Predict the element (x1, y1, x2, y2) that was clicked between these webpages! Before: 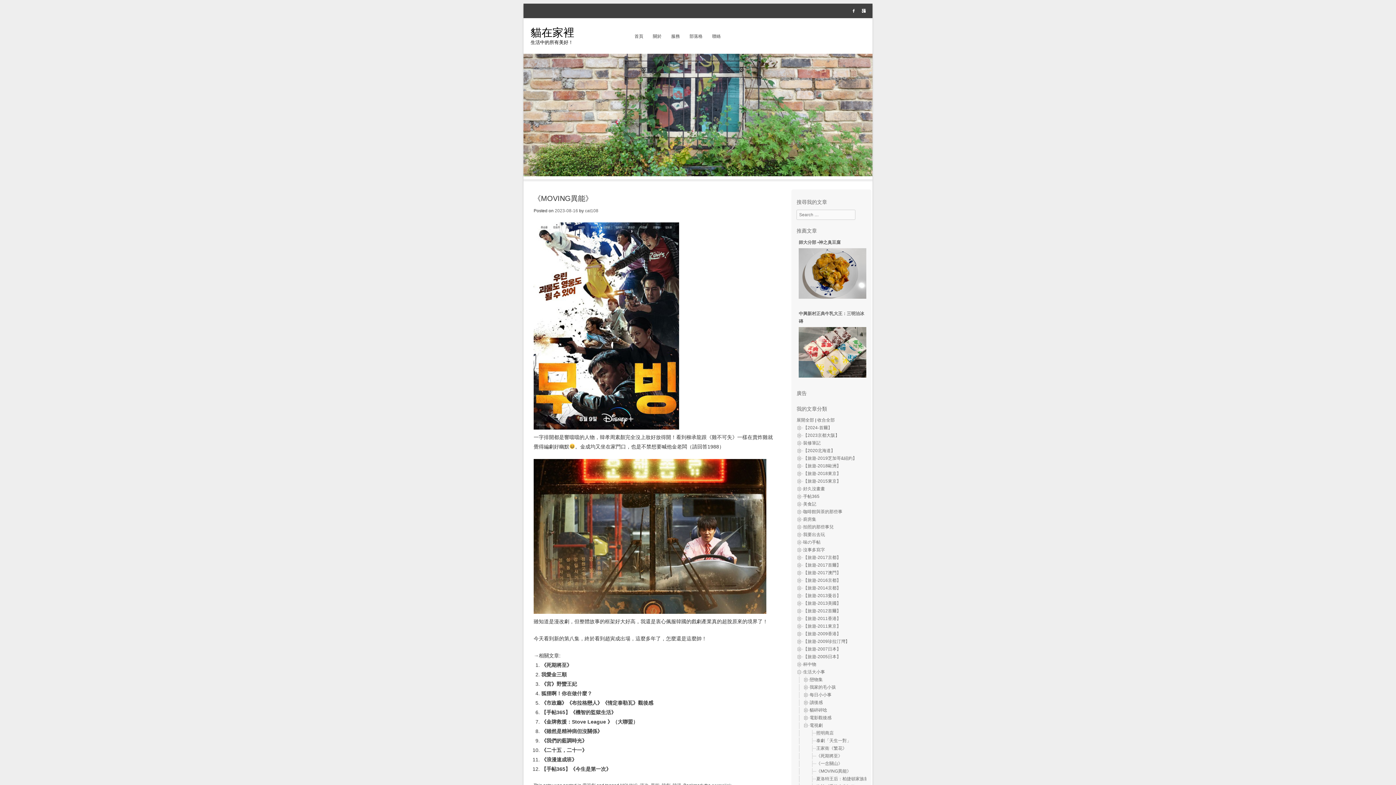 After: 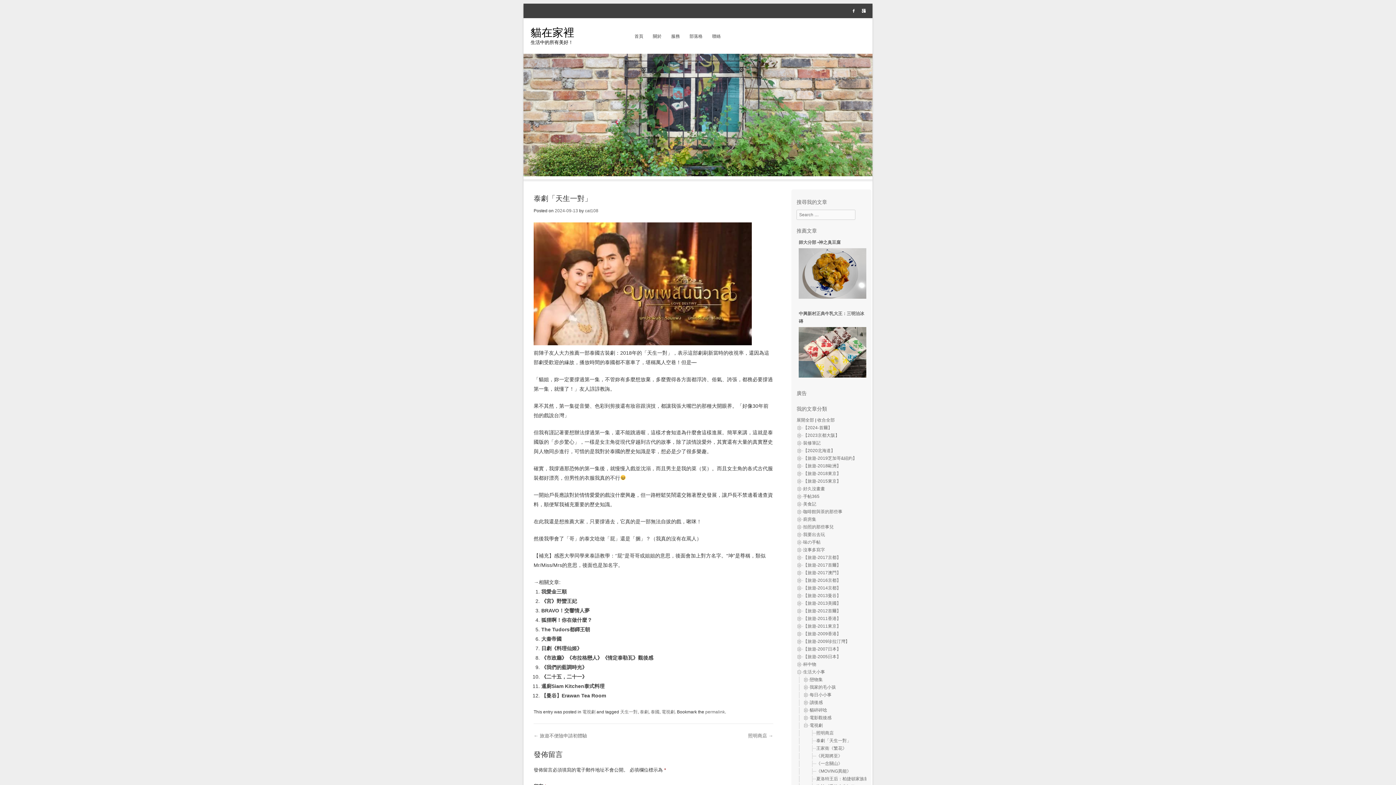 Action: label: 泰劇「天生一對」 bbox: (816, 738, 851, 743)